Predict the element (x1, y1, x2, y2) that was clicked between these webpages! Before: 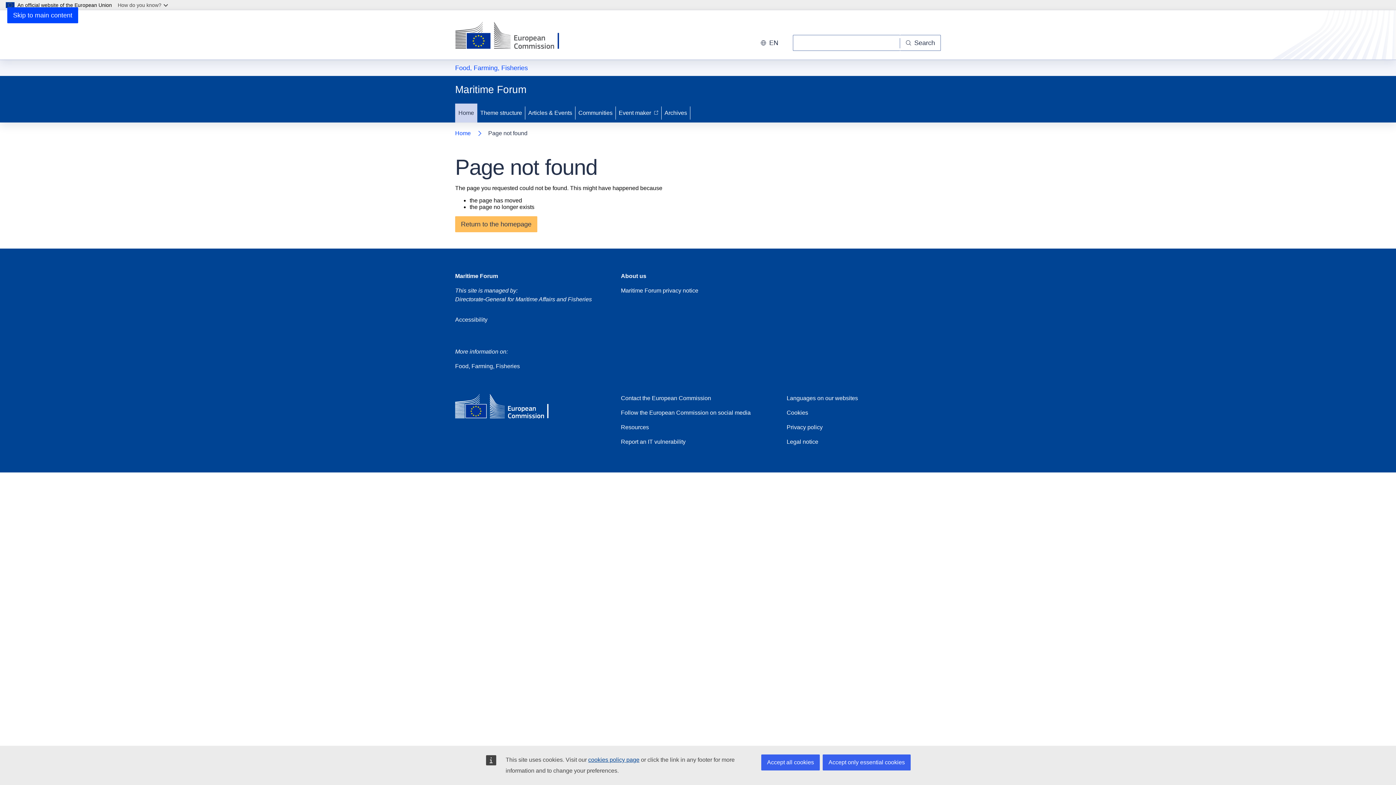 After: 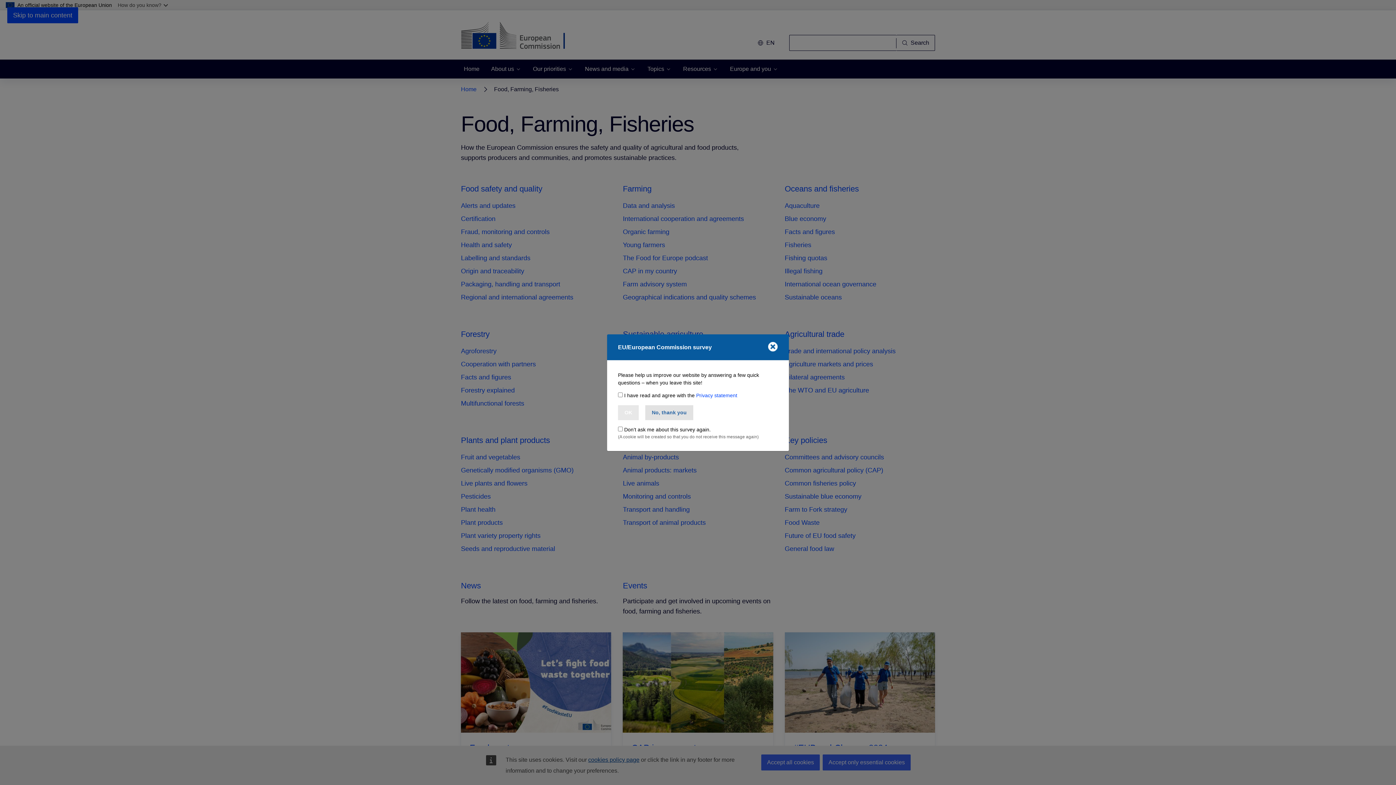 Action: label: Food, Farming, Fisheries bbox: (455, 362, 520, 370)